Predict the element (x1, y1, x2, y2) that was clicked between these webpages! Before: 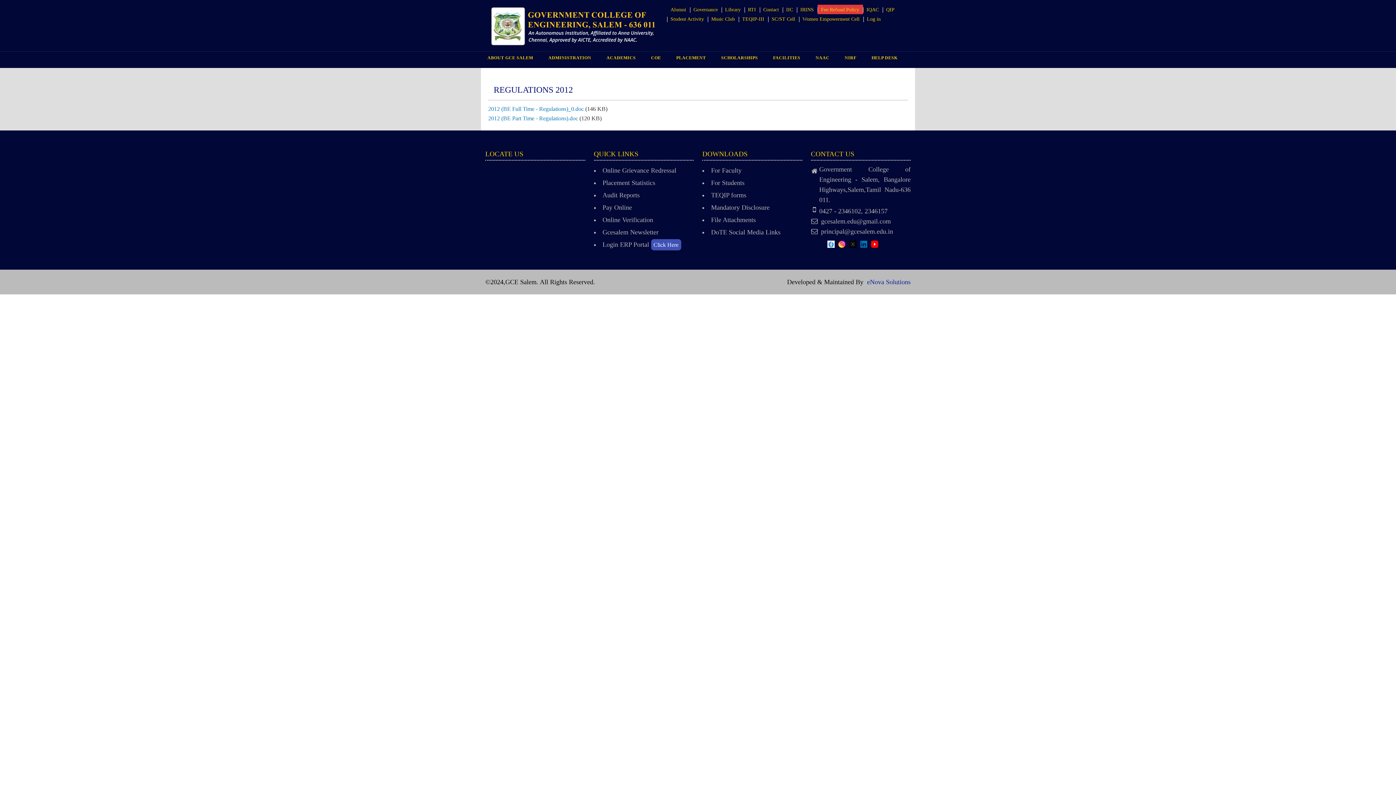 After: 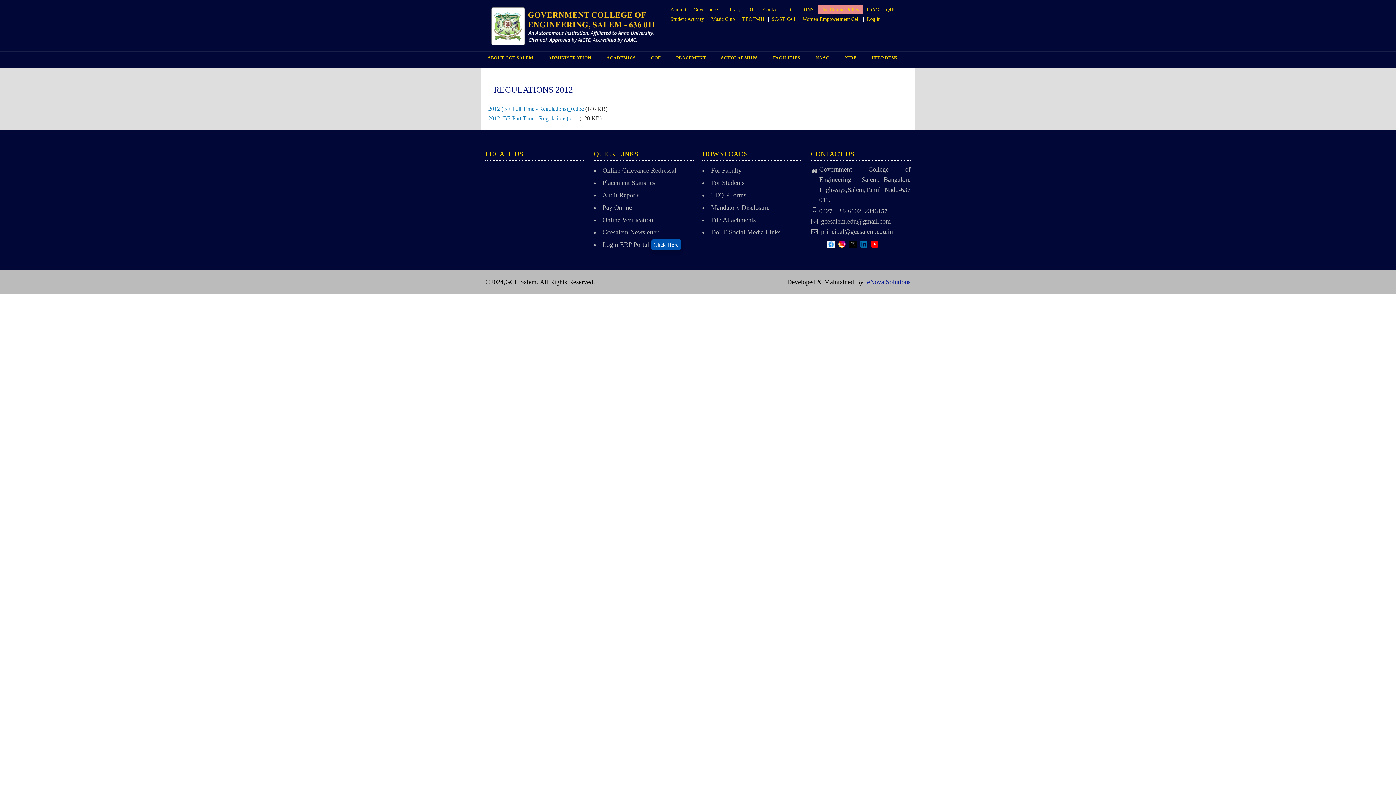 Action: bbox: (651, 239, 681, 250) label: Click Here